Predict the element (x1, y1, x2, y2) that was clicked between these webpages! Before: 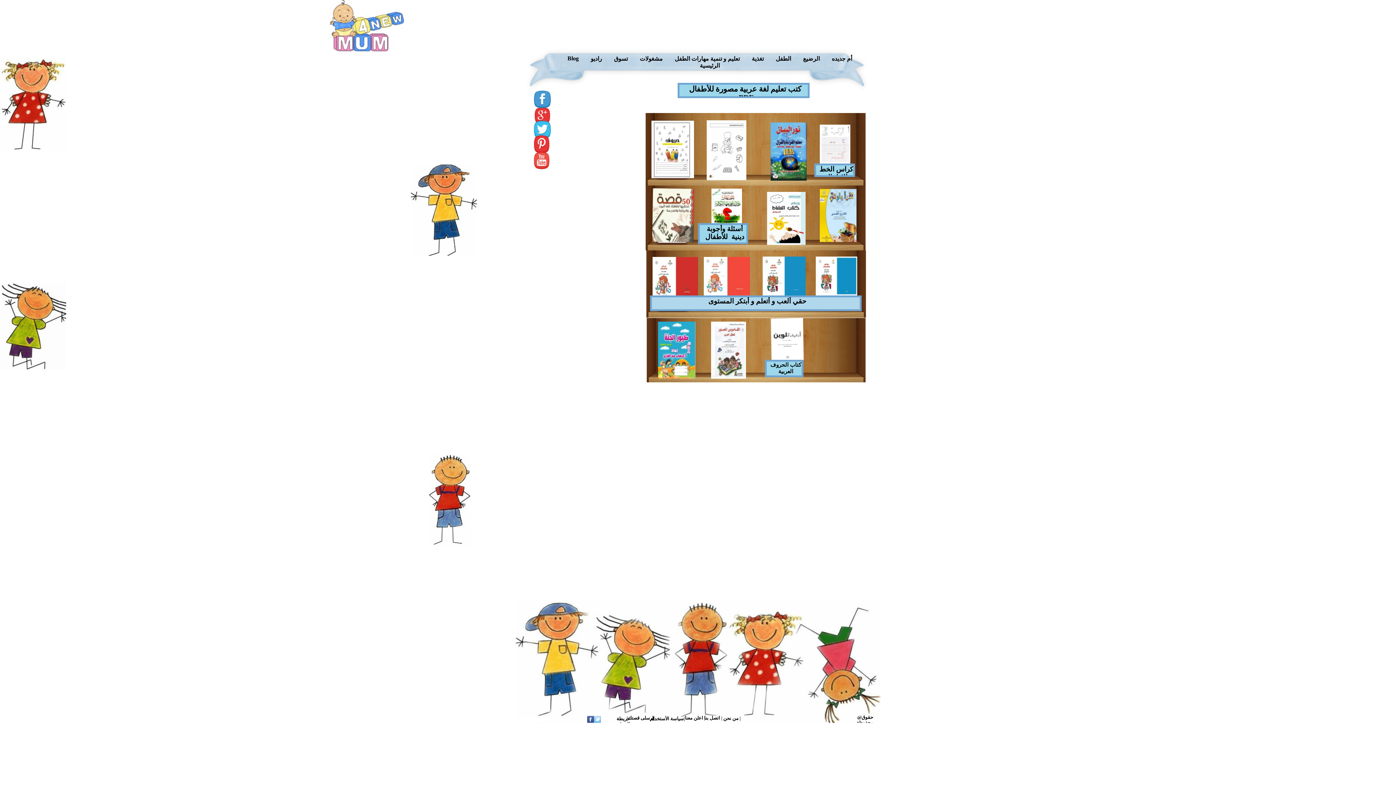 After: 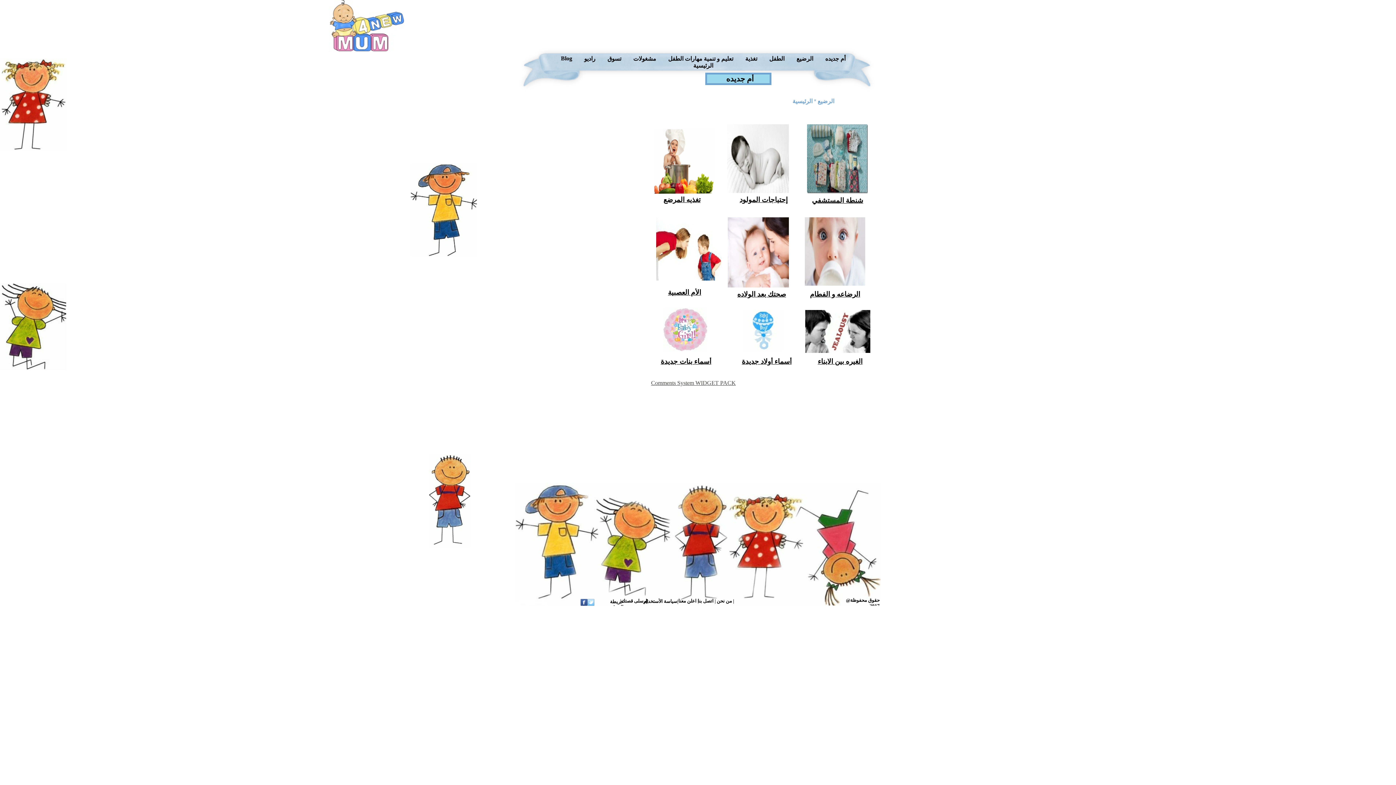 Action: bbox: (830, 55, 853, 61) label: أم جديده